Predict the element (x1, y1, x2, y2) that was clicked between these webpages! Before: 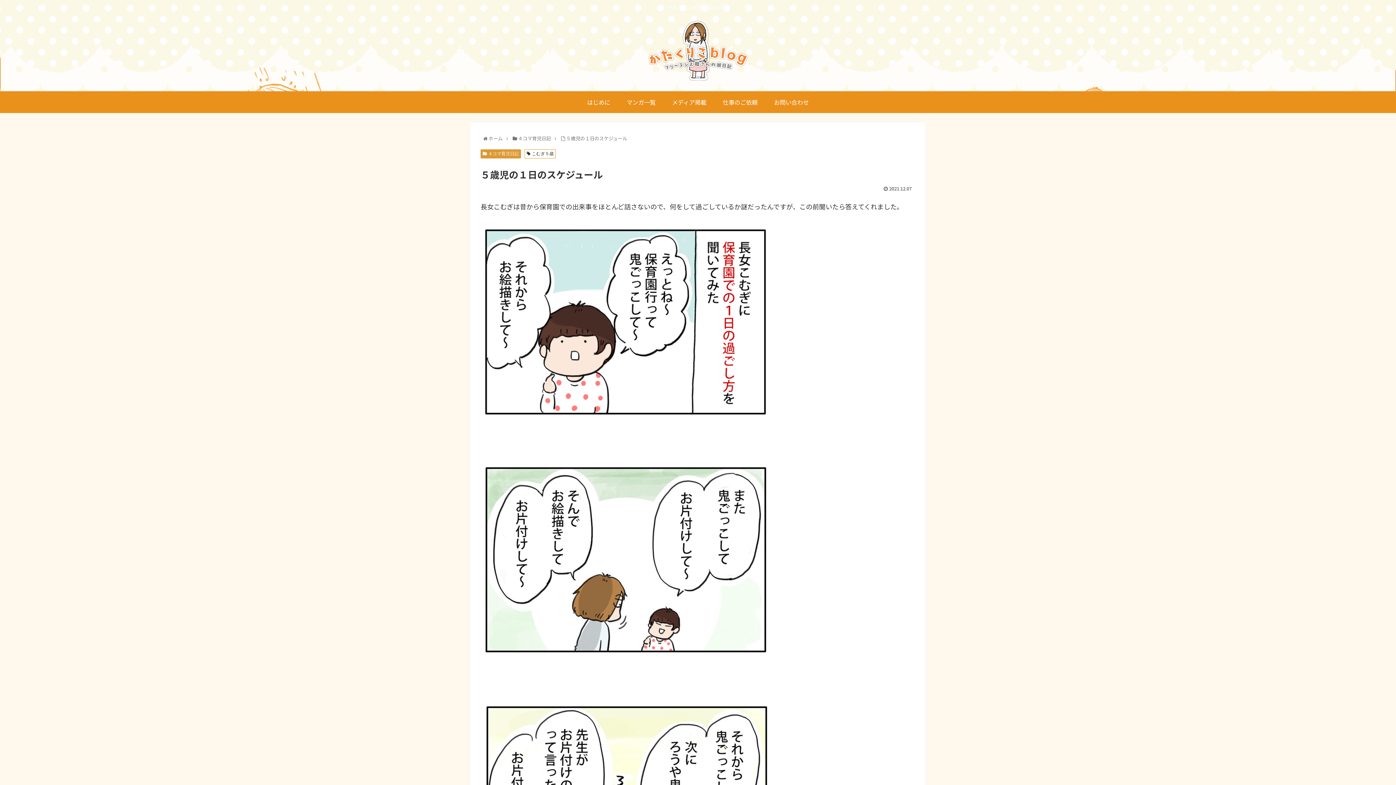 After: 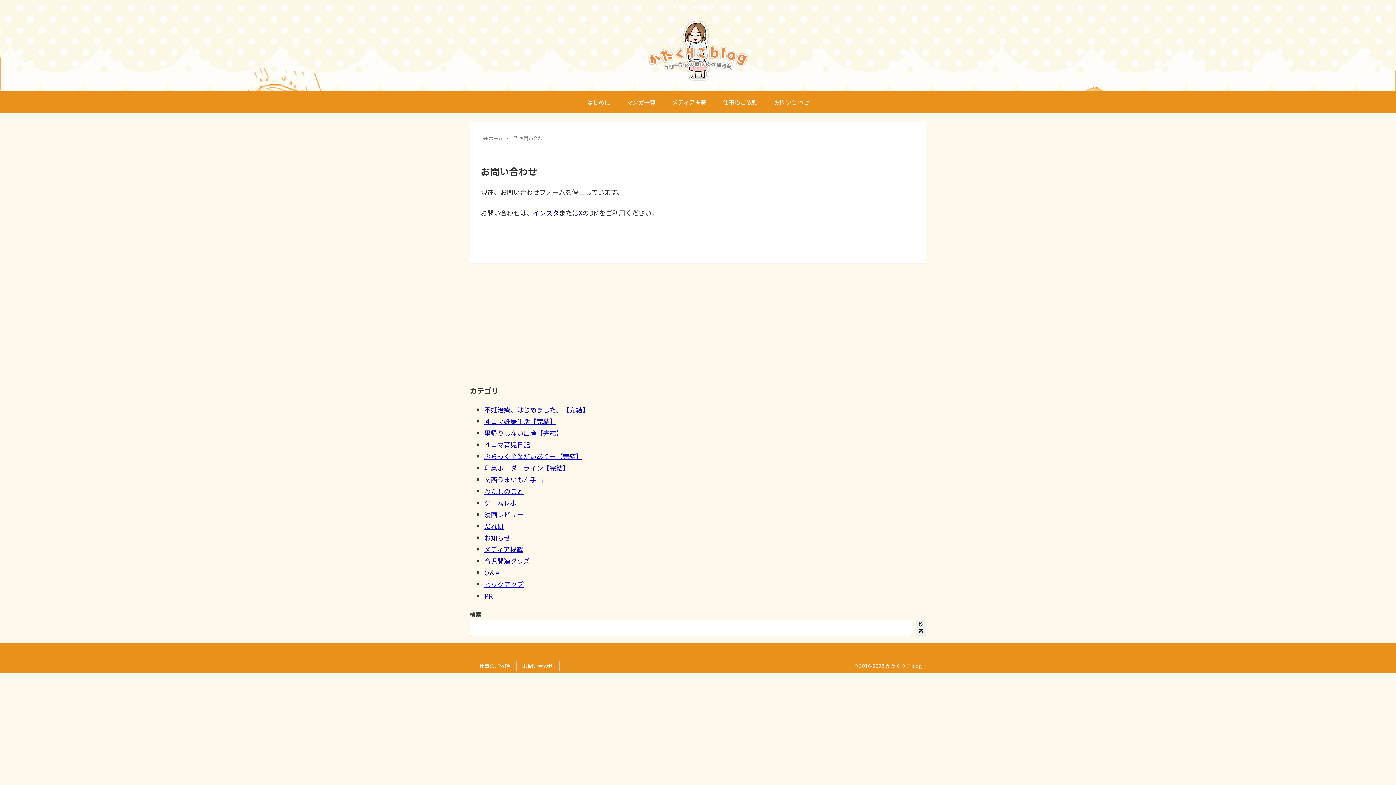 Action: bbox: (766, 91, 817, 113) label: お問い合わせ